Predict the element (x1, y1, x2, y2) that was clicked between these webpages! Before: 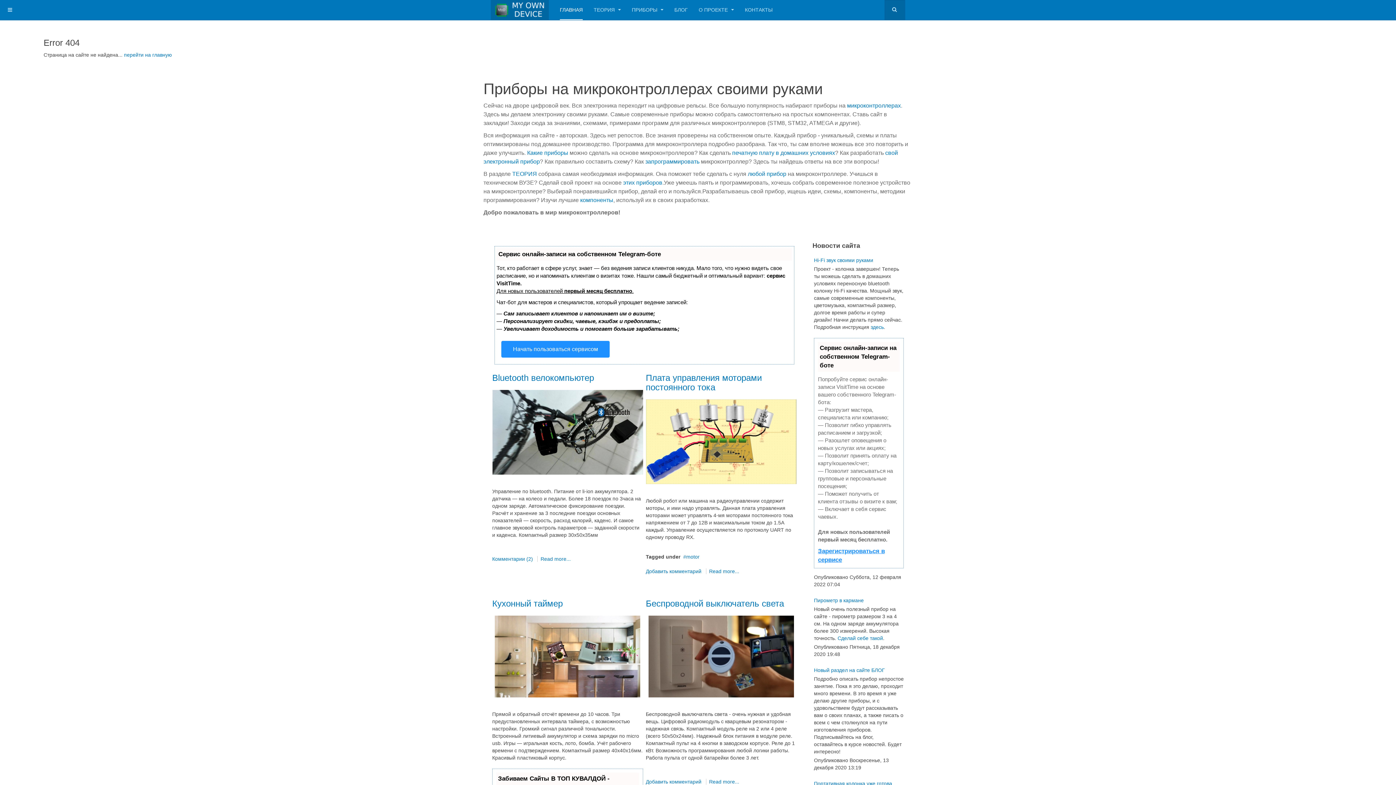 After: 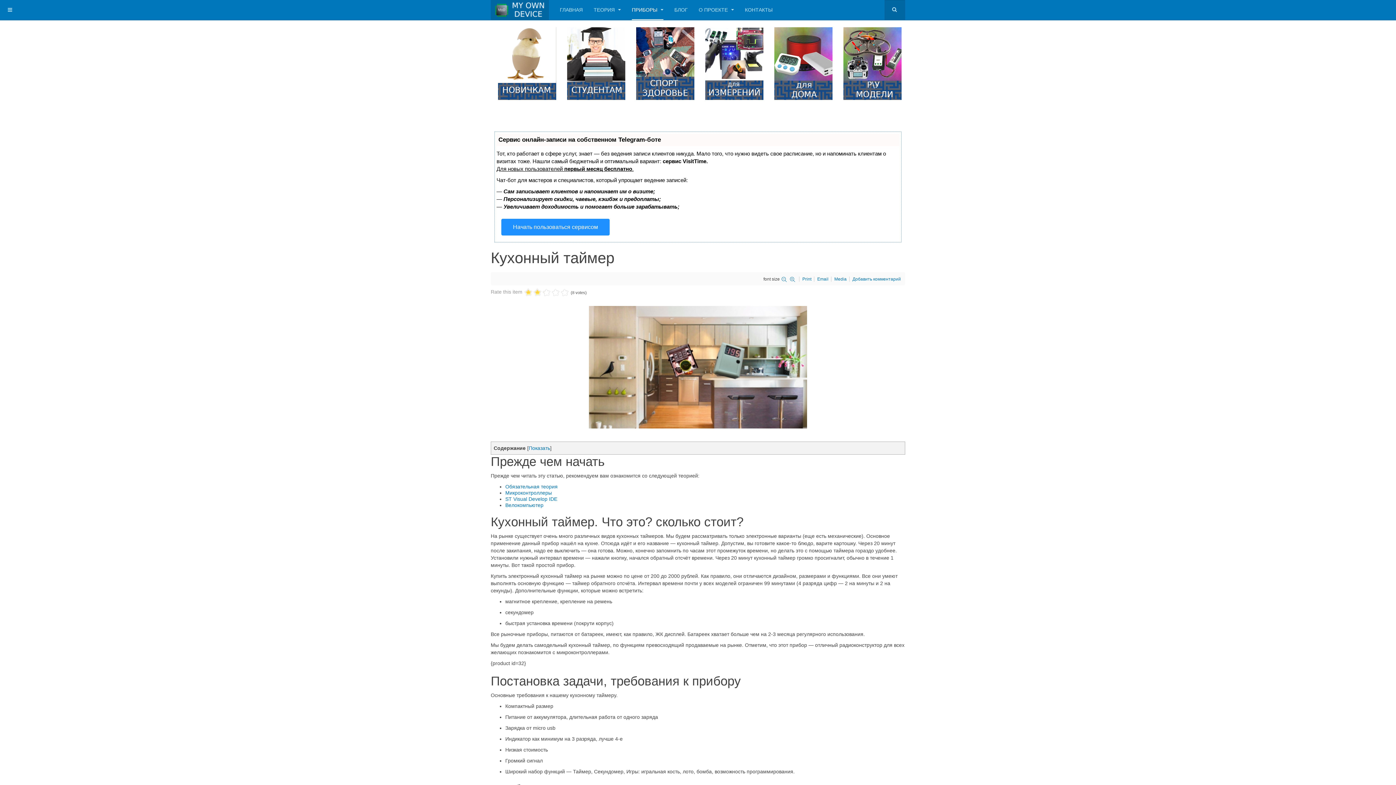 Action: bbox: (492, 598, 562, 608) label: Кухонный таймер